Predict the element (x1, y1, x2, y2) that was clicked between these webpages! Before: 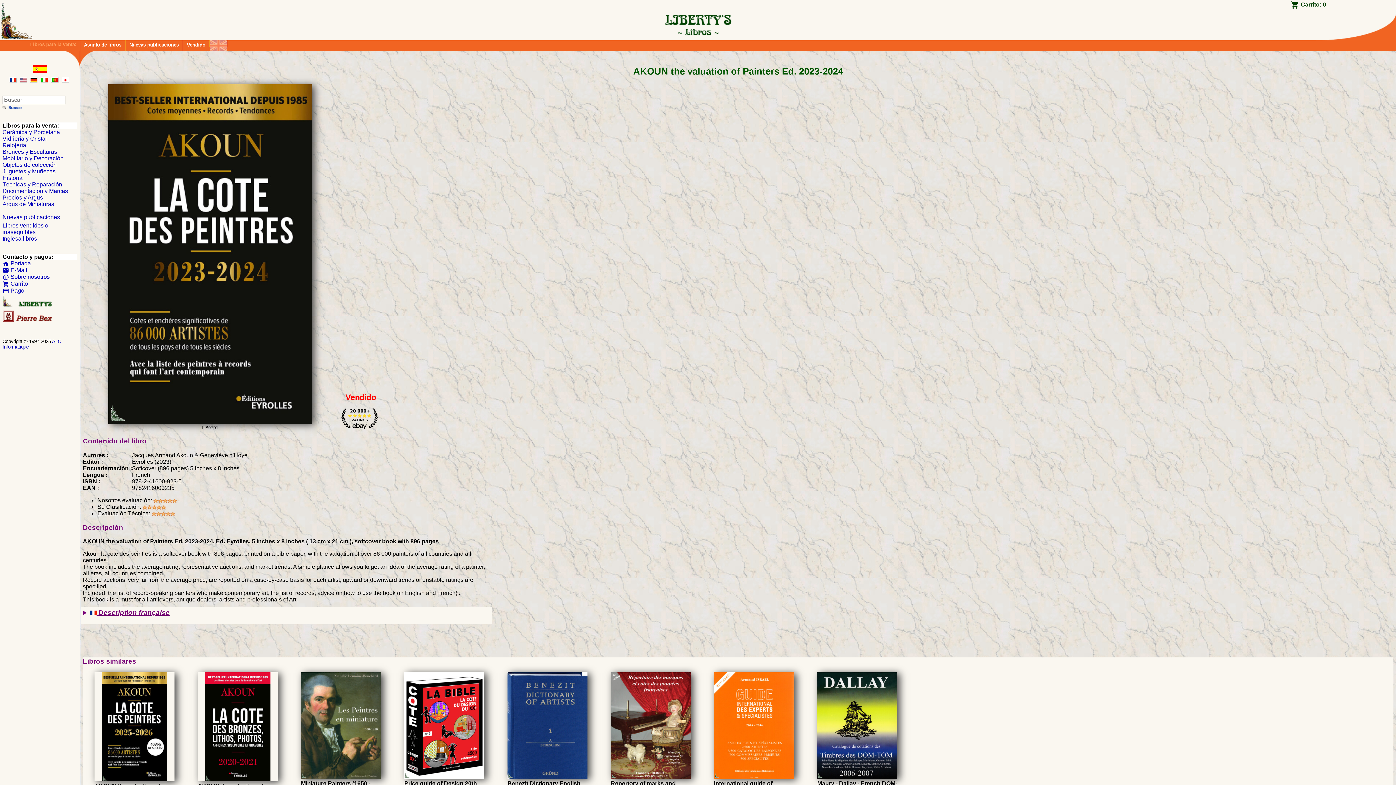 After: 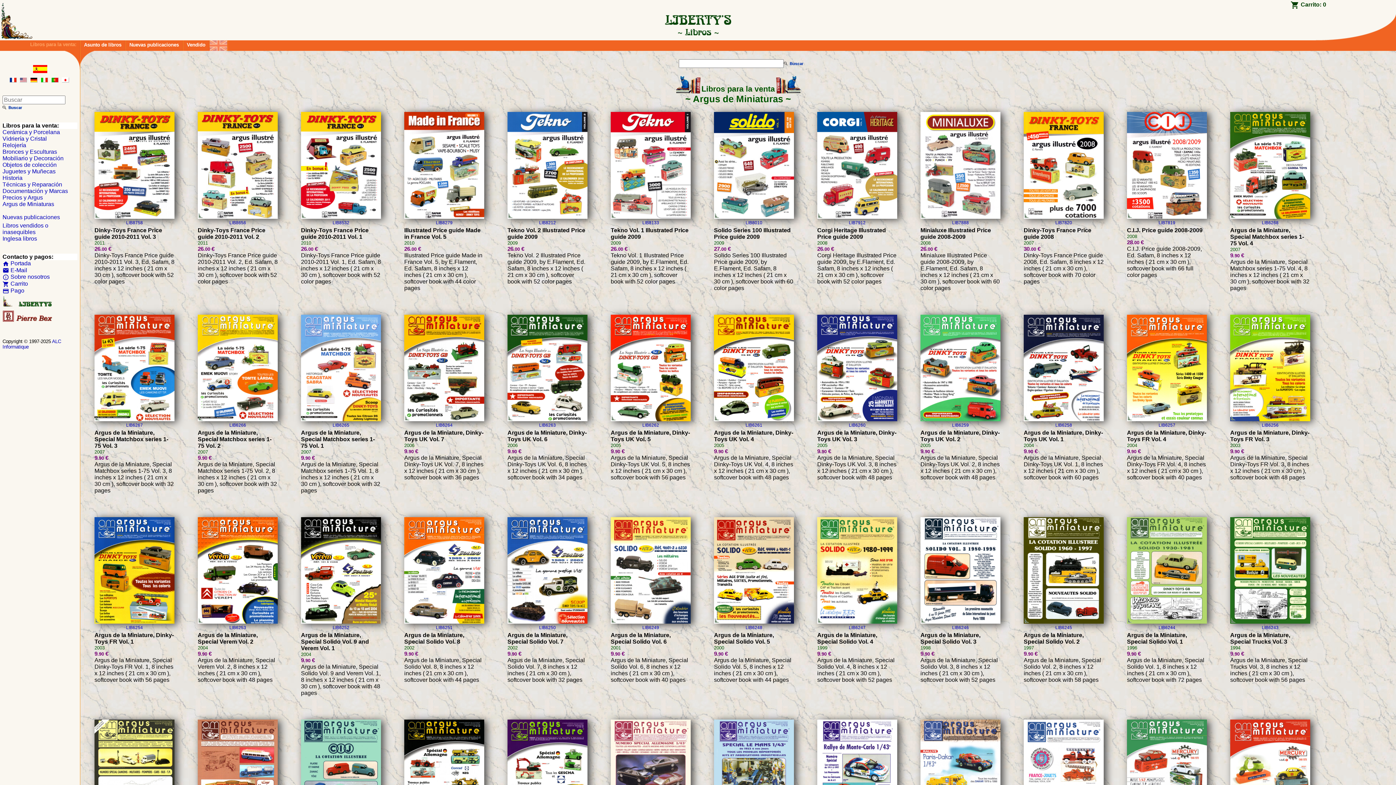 Action: bbox: (2, 201, 54, 207) label: Argus de Miniaturas